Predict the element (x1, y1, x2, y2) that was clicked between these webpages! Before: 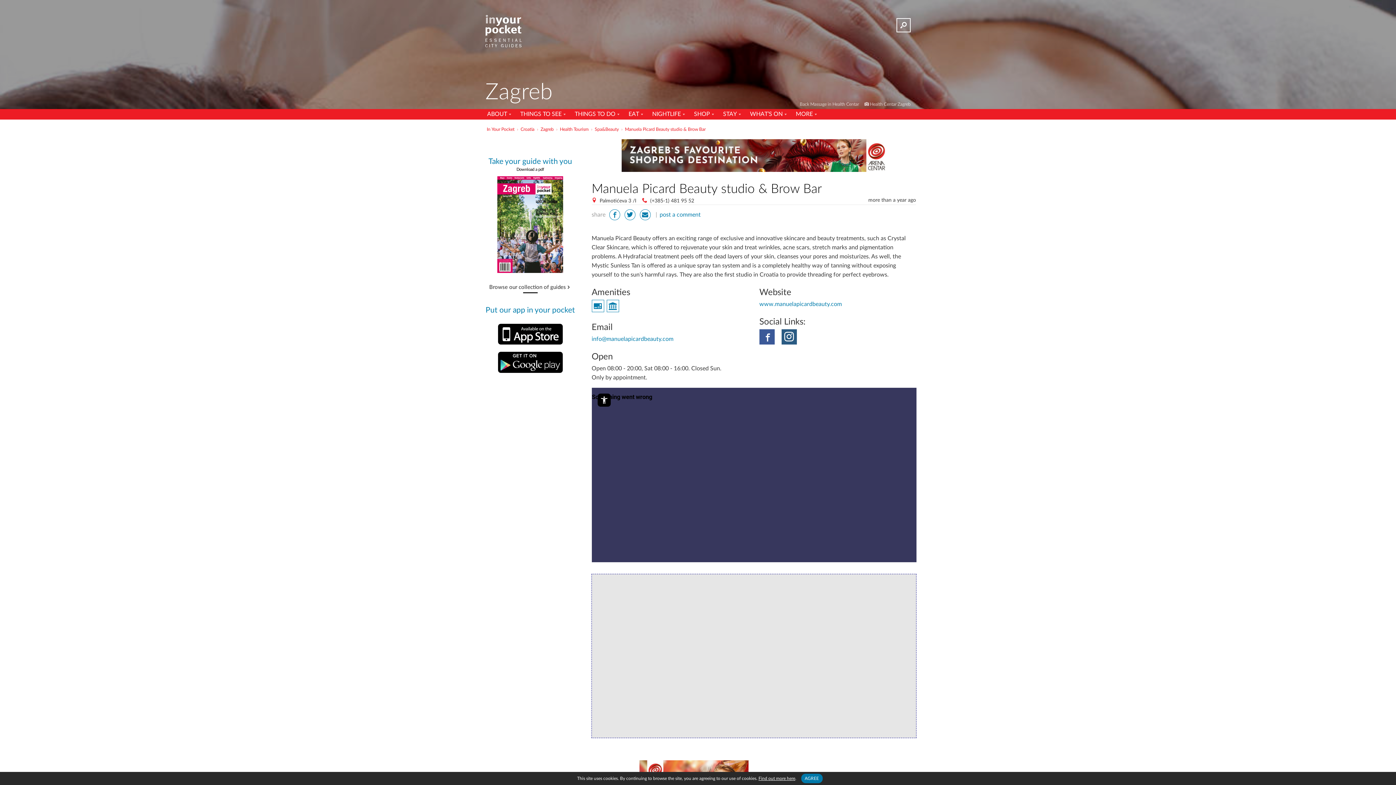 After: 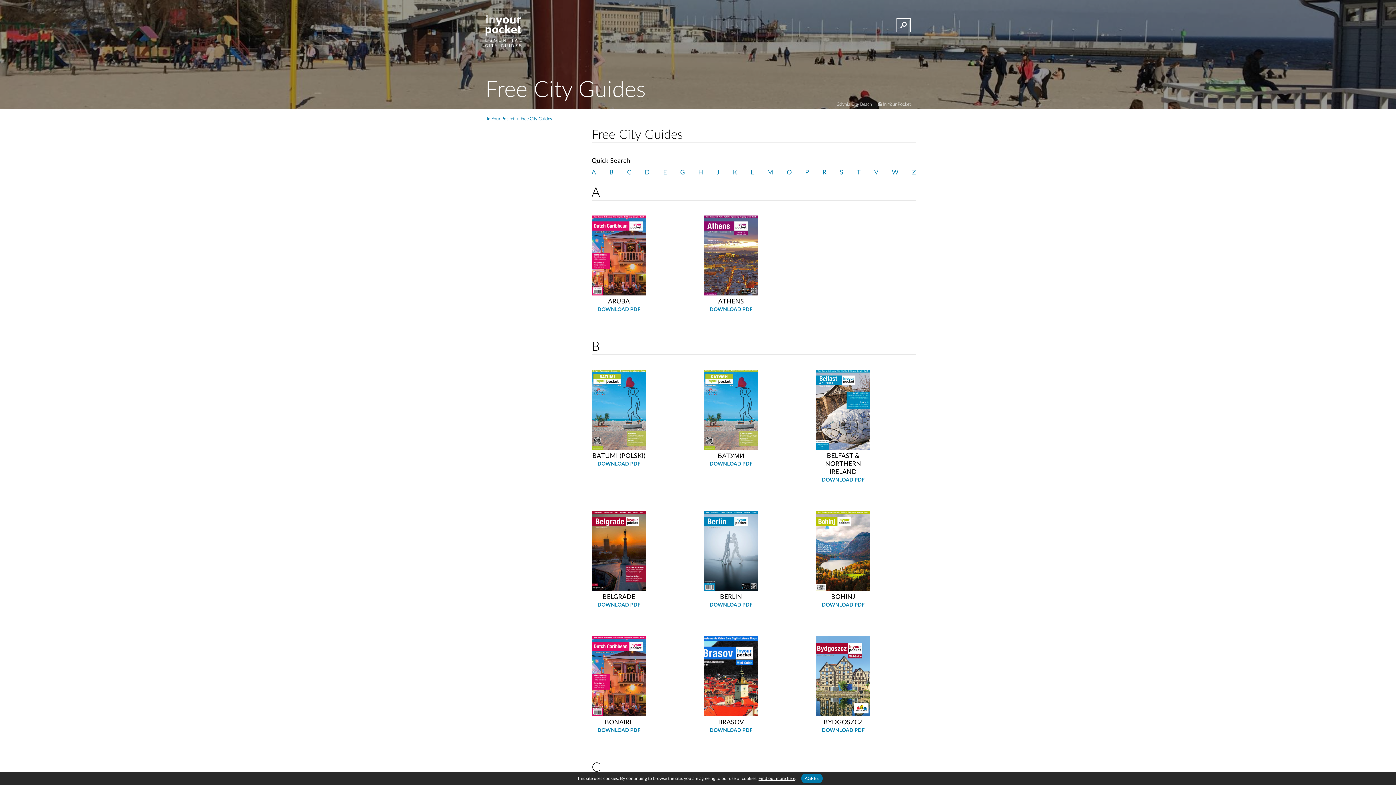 Action: bbox: (489, 284, 571, 293) label: Browse our collection of guides